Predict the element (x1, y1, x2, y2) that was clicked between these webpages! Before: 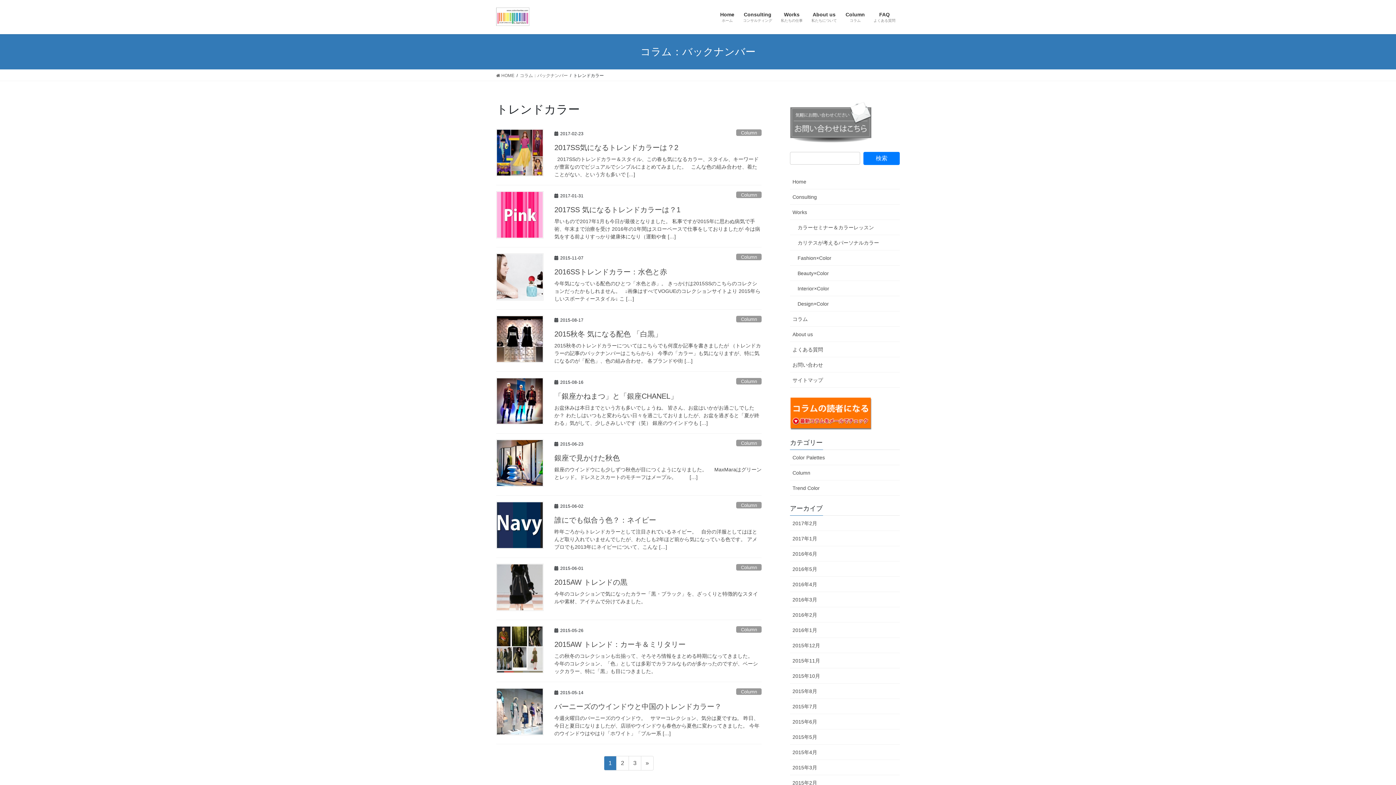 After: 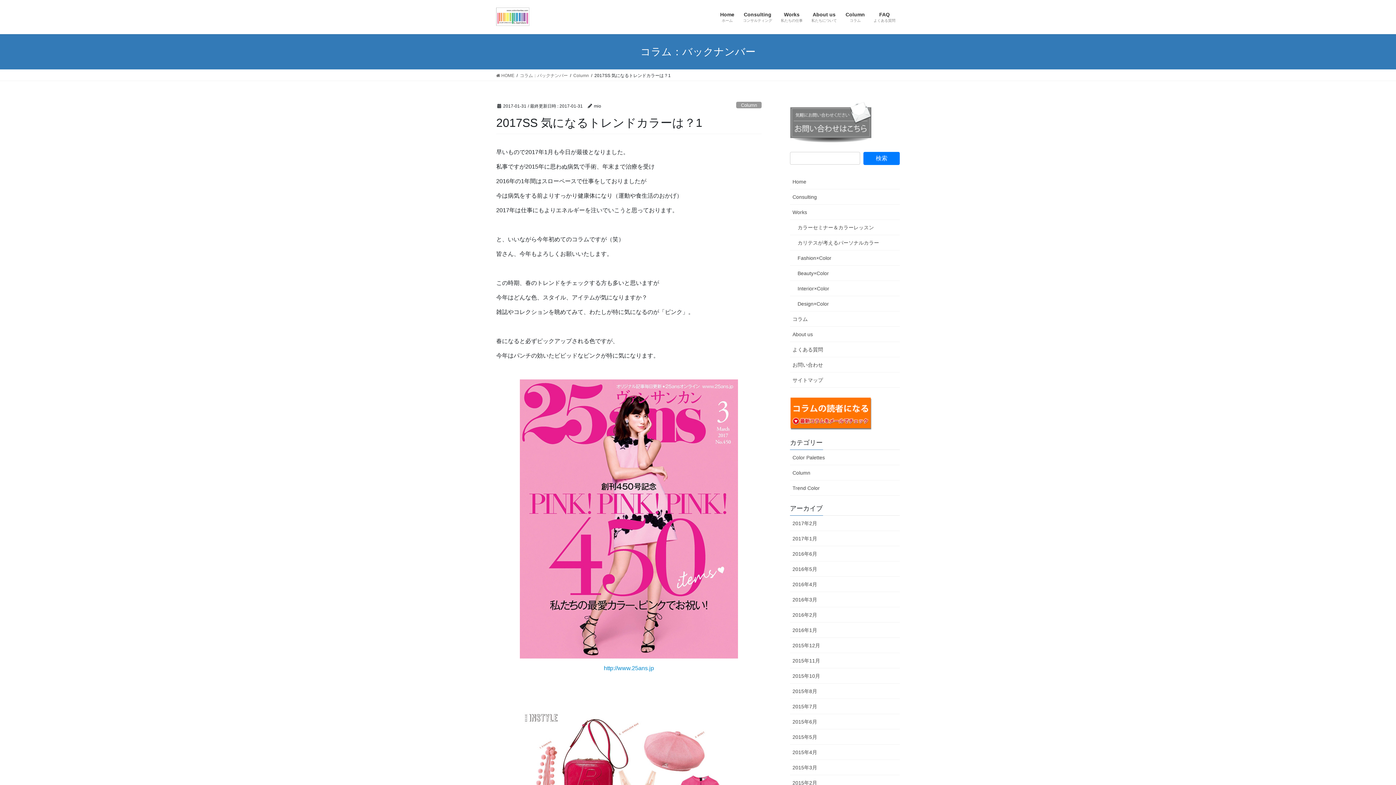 Action: bbox: (496, 191, 543, 238)